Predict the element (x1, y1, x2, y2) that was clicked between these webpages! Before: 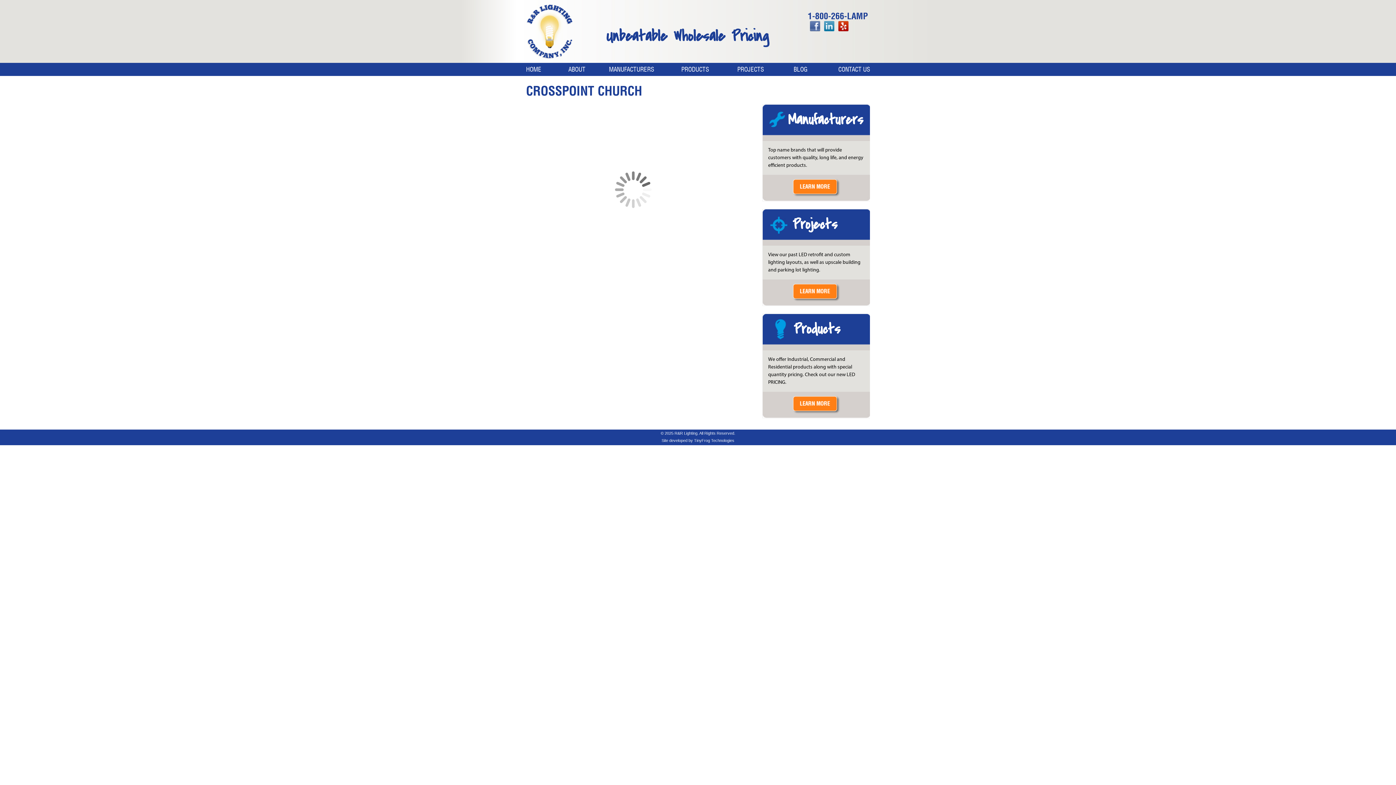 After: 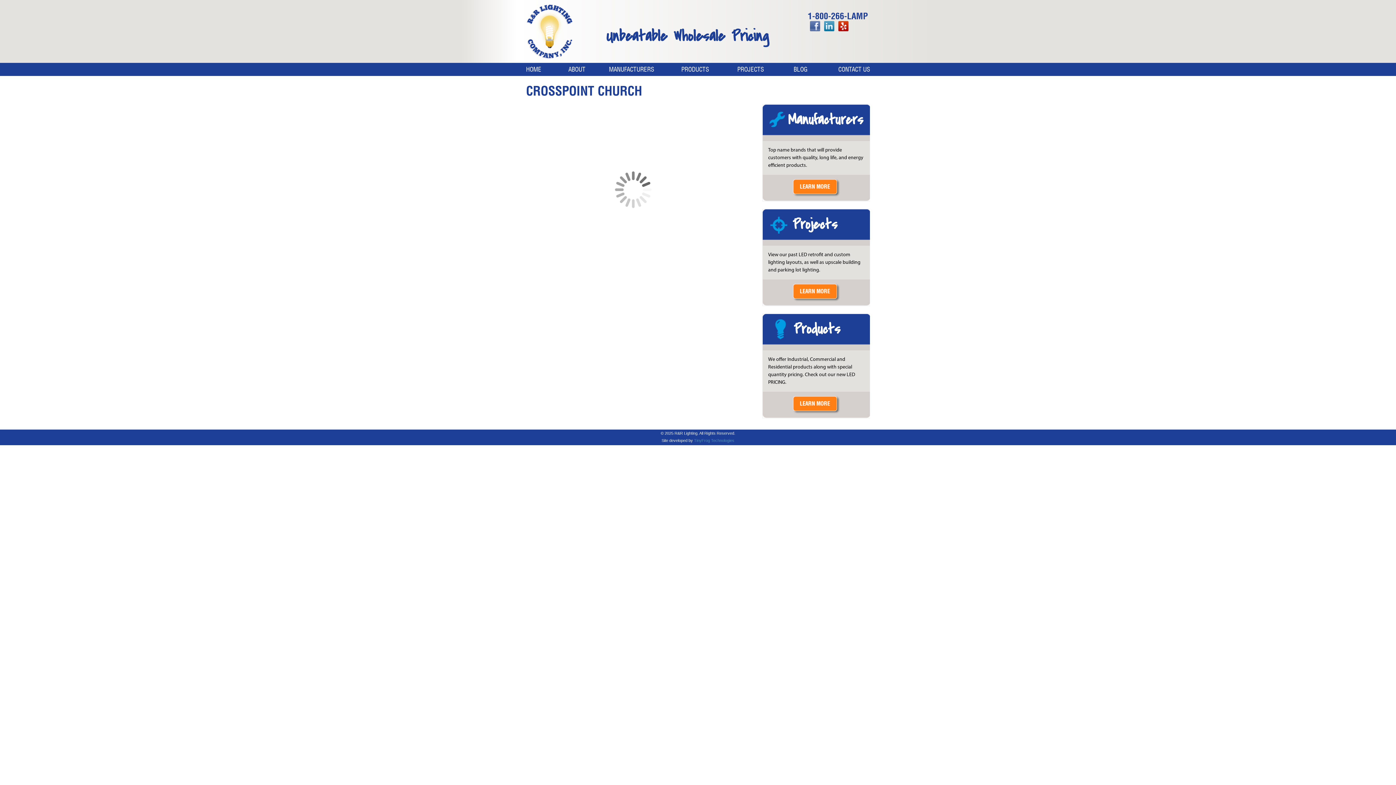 Action: label: TinyFrog Technologies bbox: (694, 438, 734, 442)